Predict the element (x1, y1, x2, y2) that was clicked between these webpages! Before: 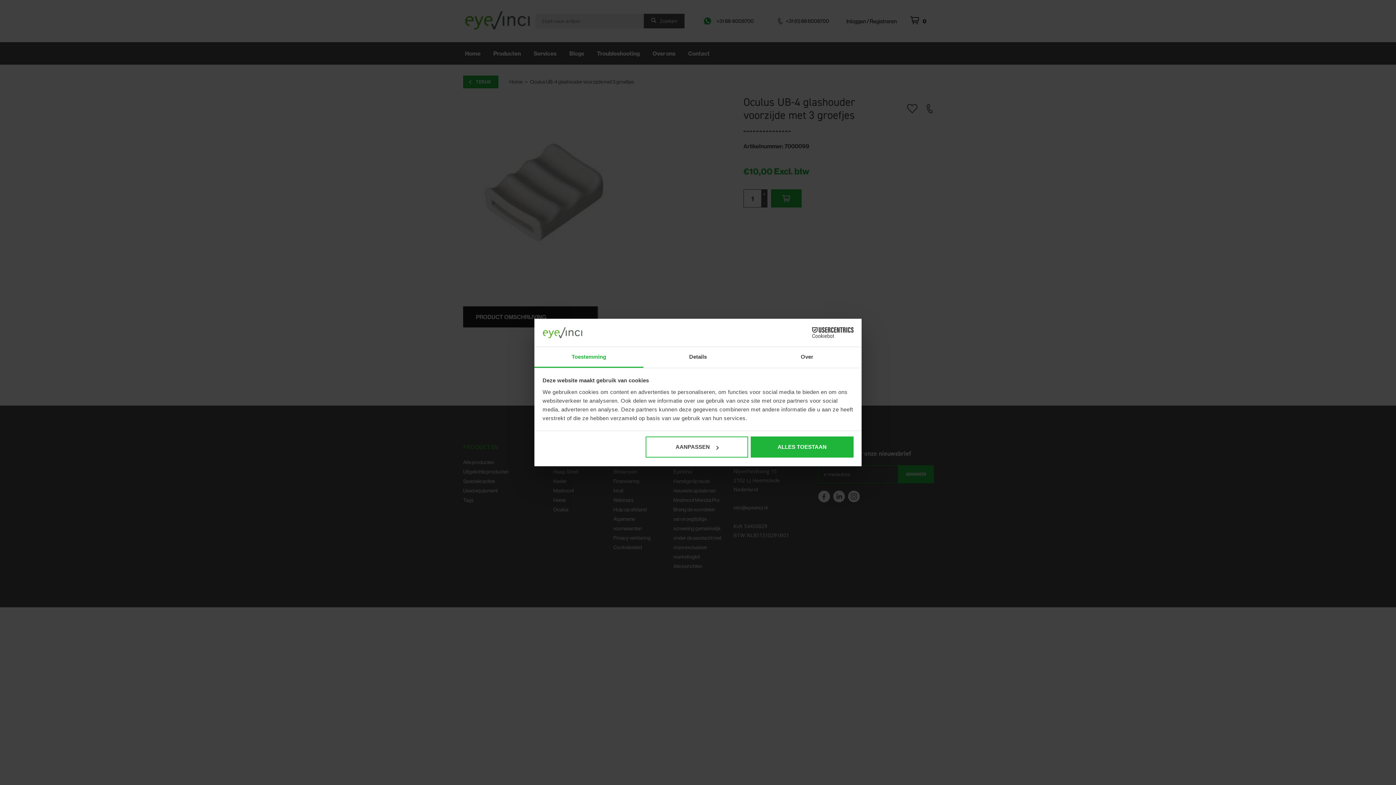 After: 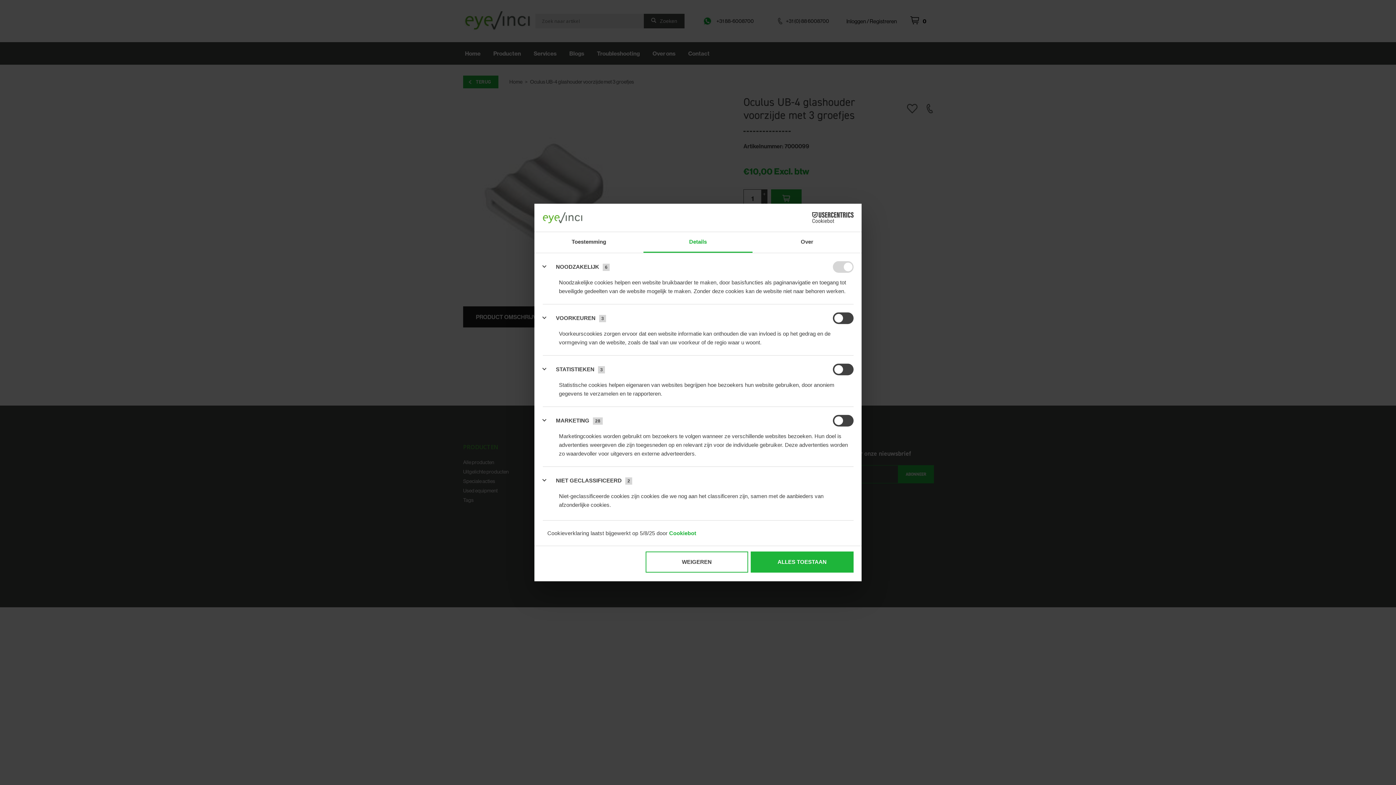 Action: label: Details bbox: (643, 347, 752, 367)